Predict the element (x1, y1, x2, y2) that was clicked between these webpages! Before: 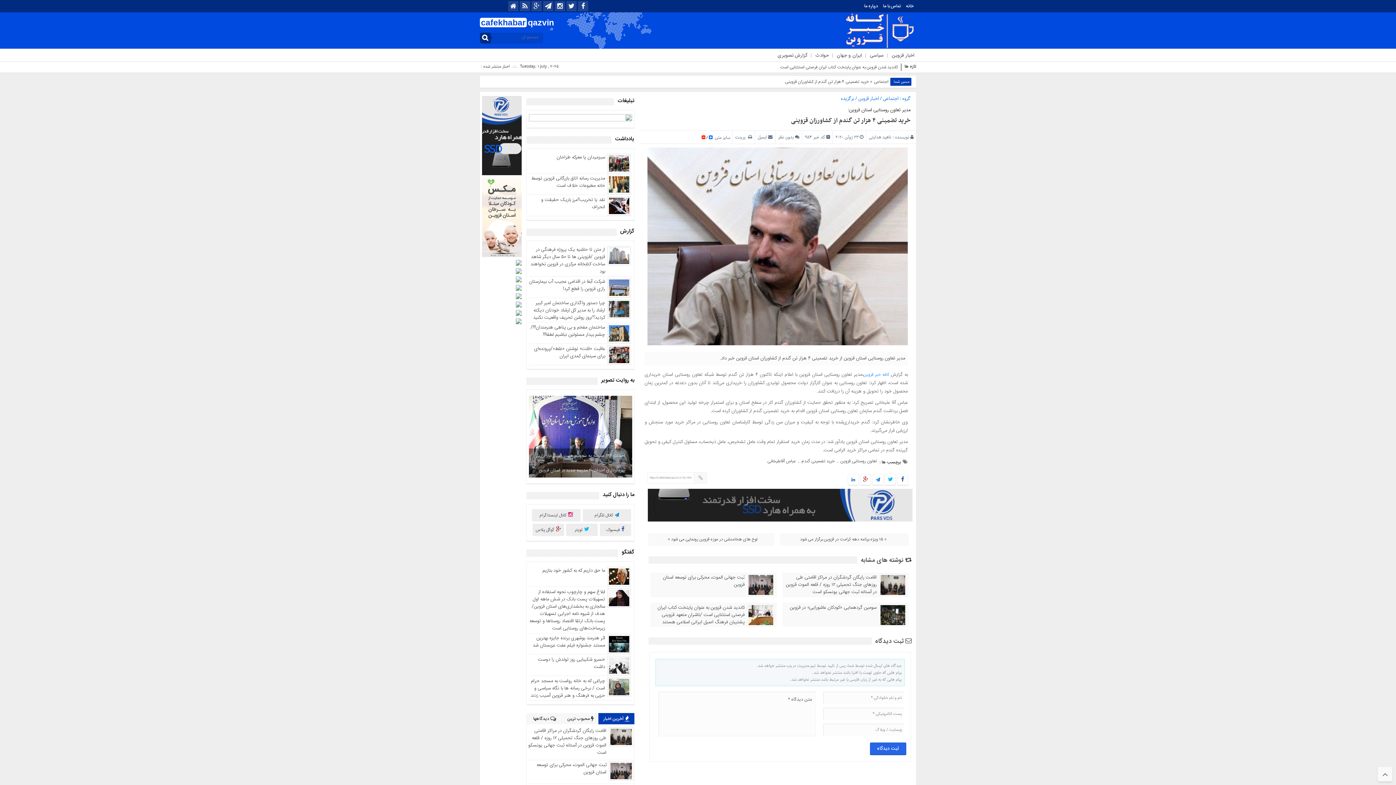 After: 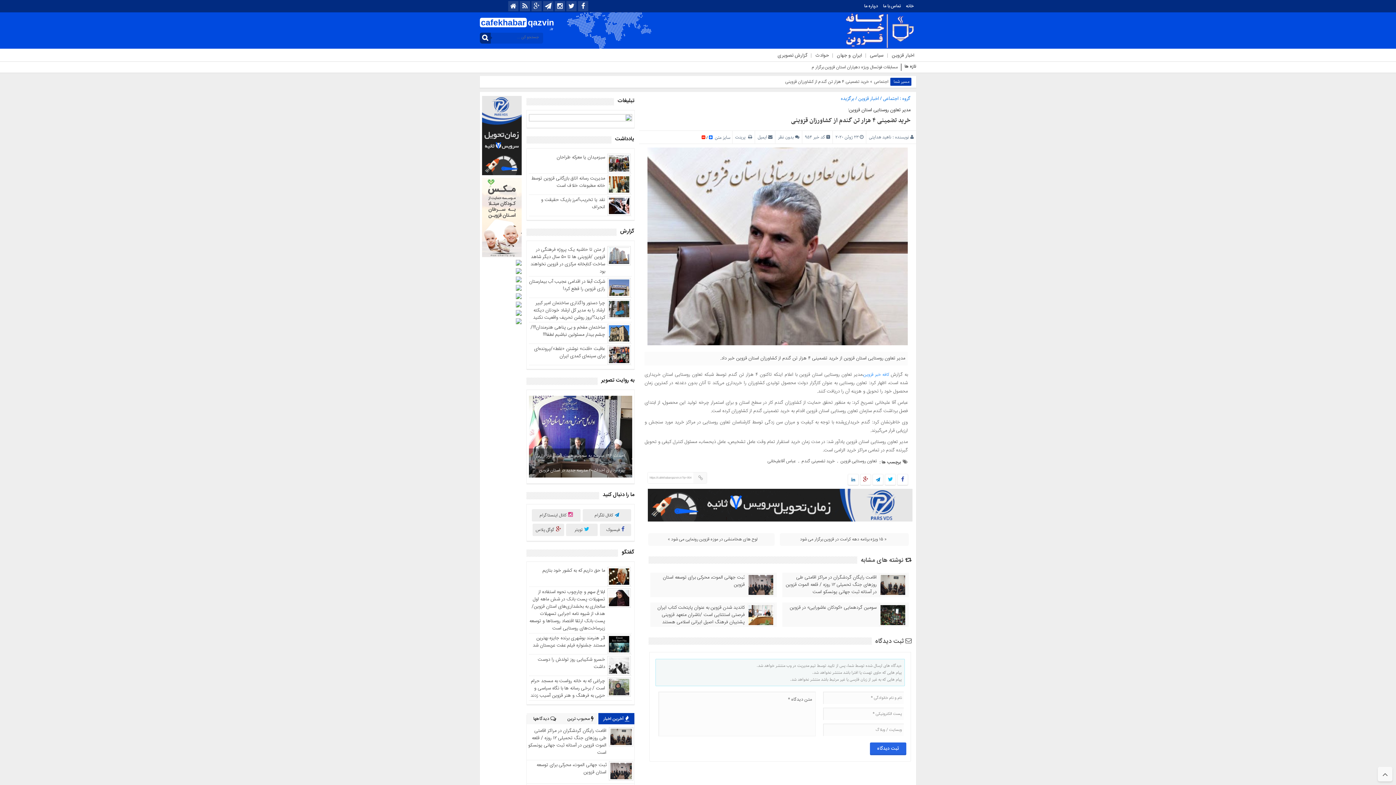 Action: label: خرید تضمینی ۴ هزار تن گندم از کشاورزان قزوینی bbox: (791, 115, 910, 125)